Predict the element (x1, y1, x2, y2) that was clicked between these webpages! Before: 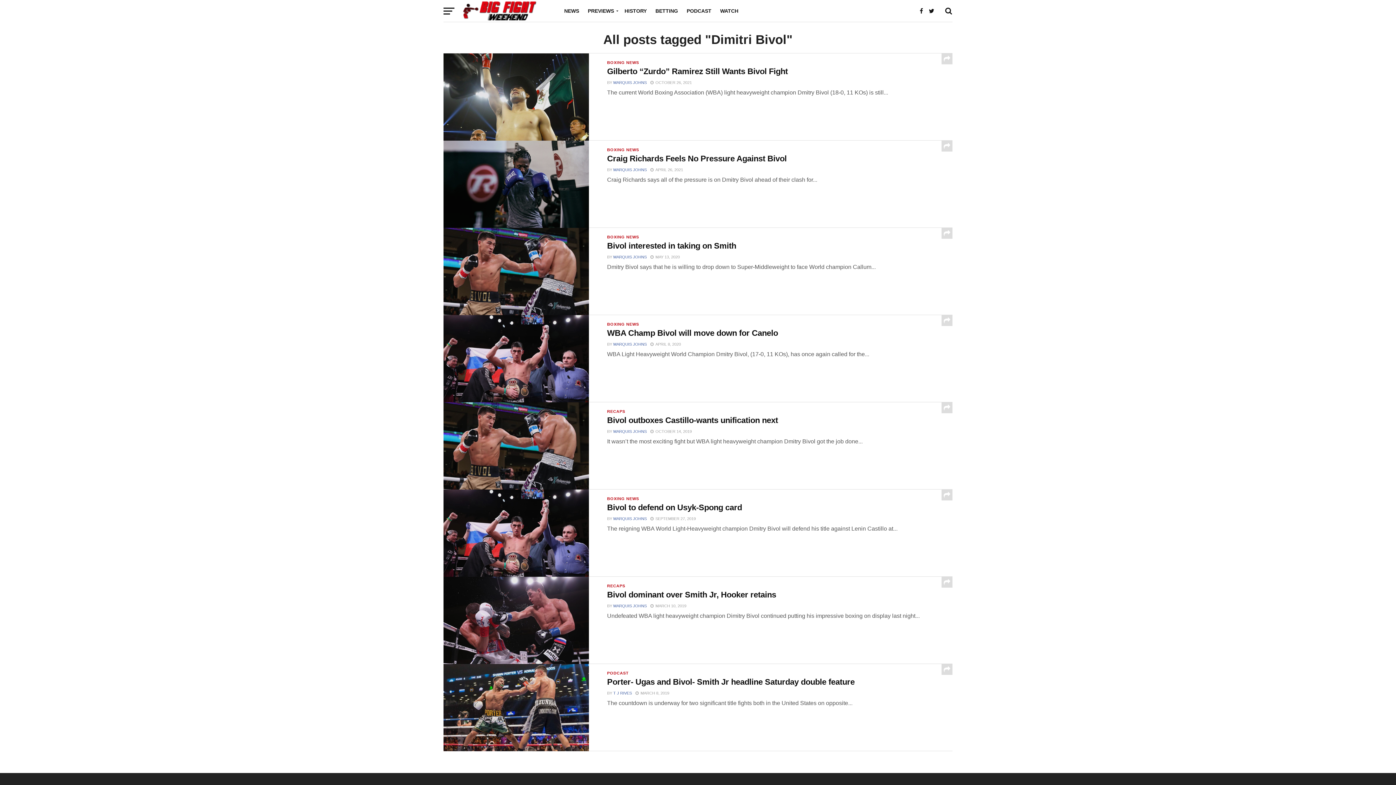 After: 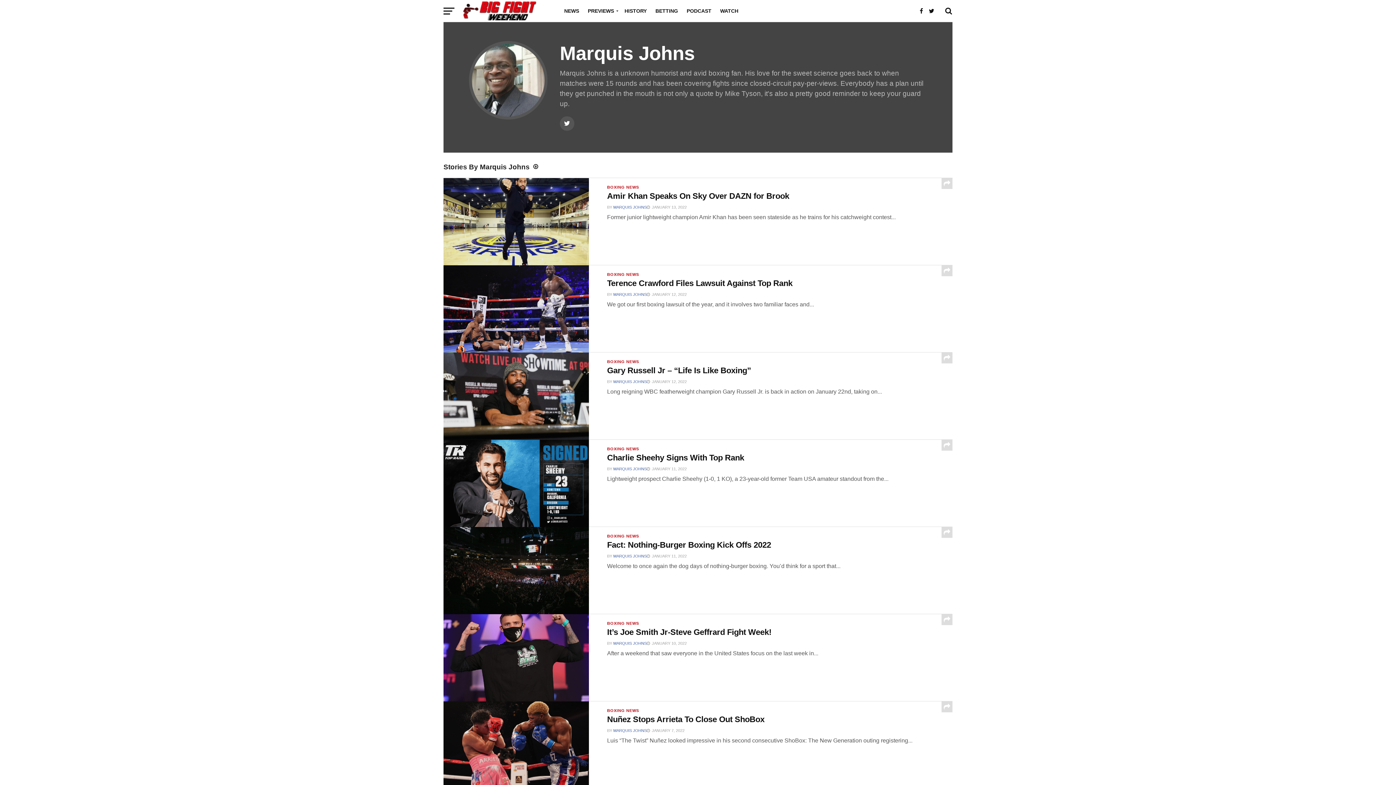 Action: label: MARQUIS JOHNS bbox: (613, 429, 646, 433)